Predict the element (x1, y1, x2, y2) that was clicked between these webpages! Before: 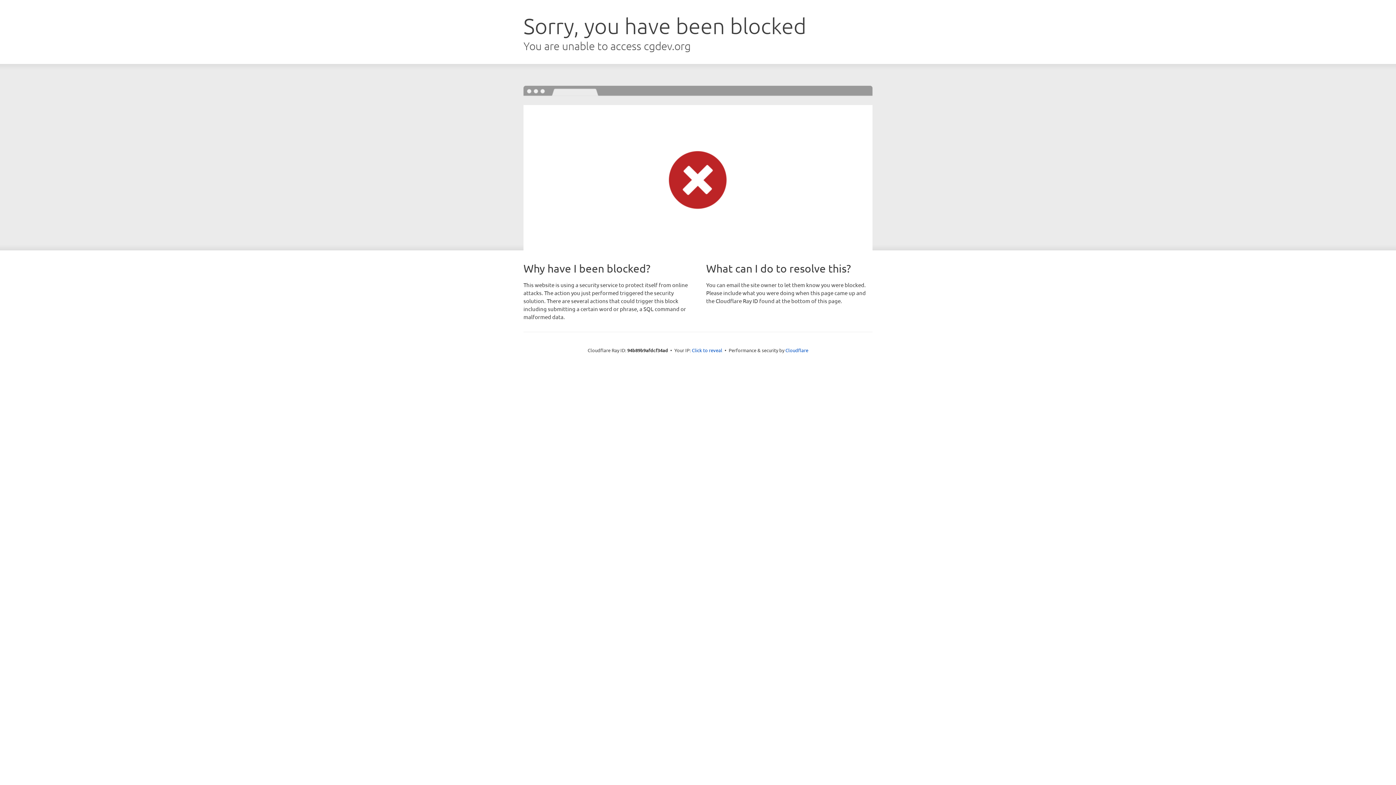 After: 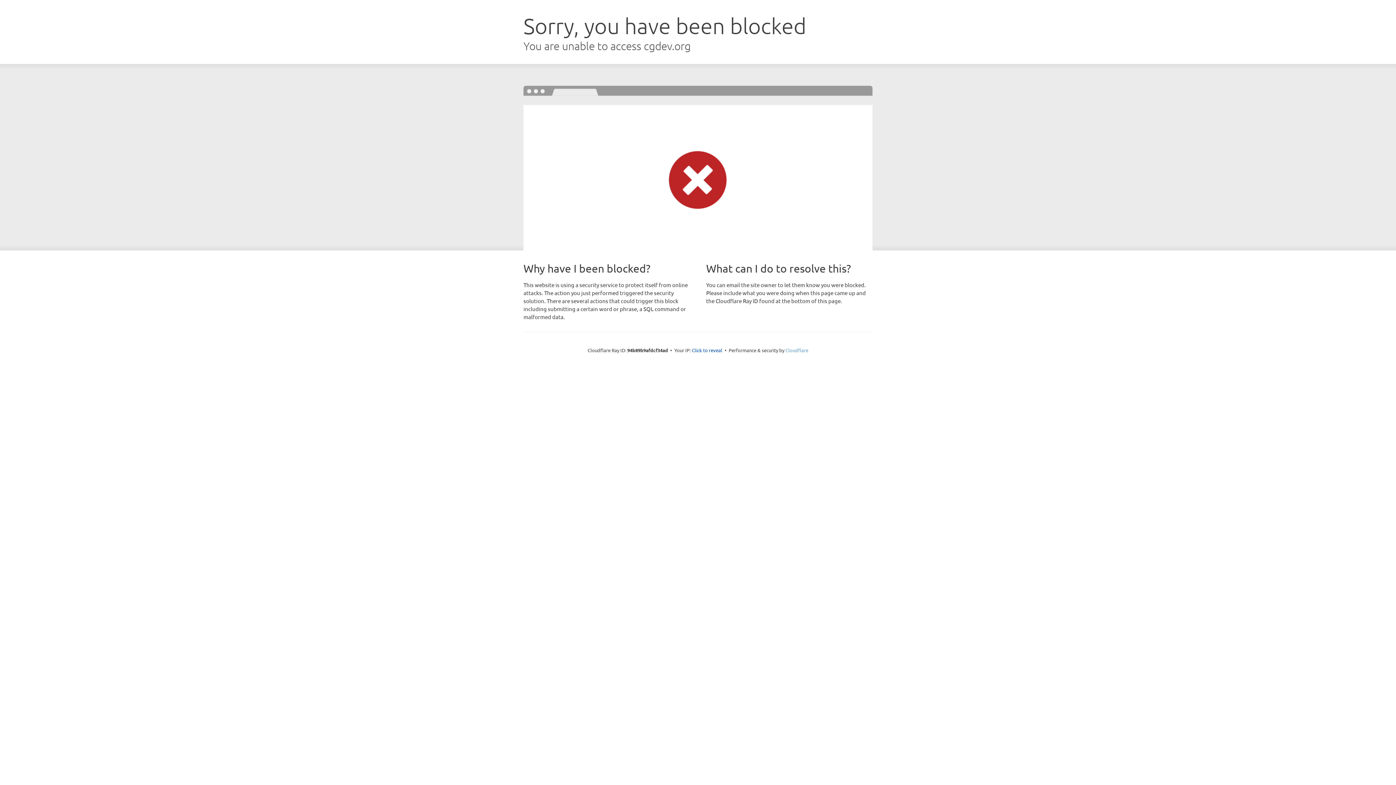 Action: label: Cloudflare bbox: (785, 347, 808, 353)